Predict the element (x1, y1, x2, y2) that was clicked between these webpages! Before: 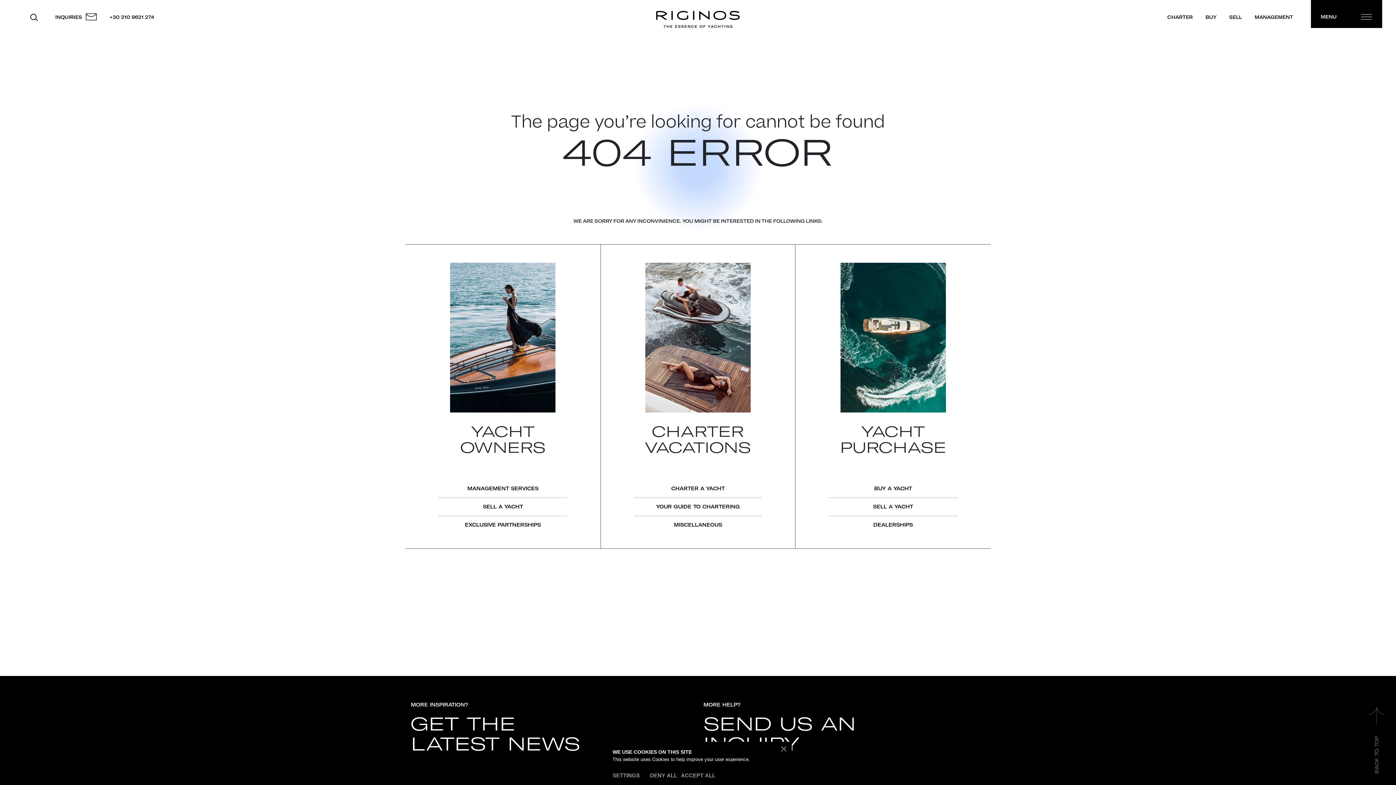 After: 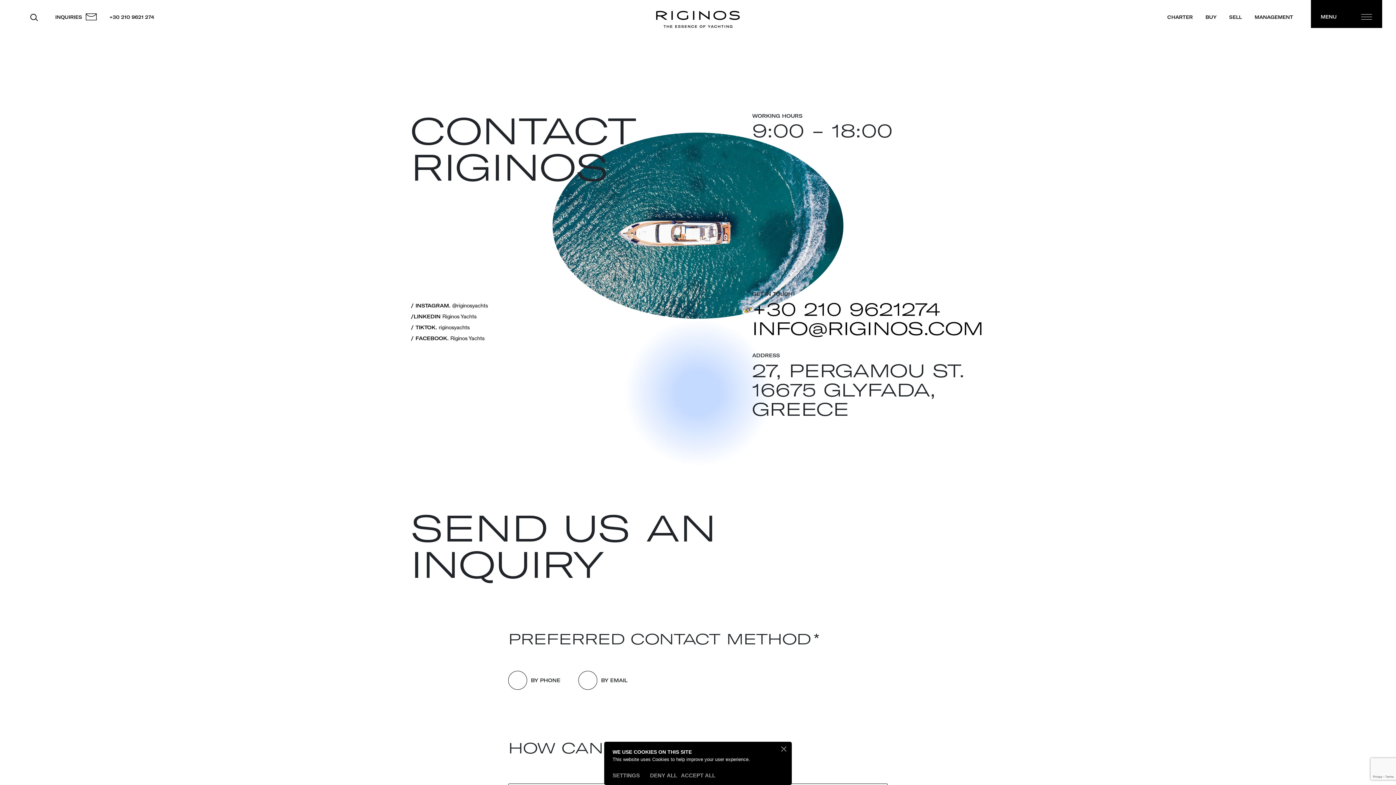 Action: label: INQUIRIES bbox: (55, 14, 82, 20)